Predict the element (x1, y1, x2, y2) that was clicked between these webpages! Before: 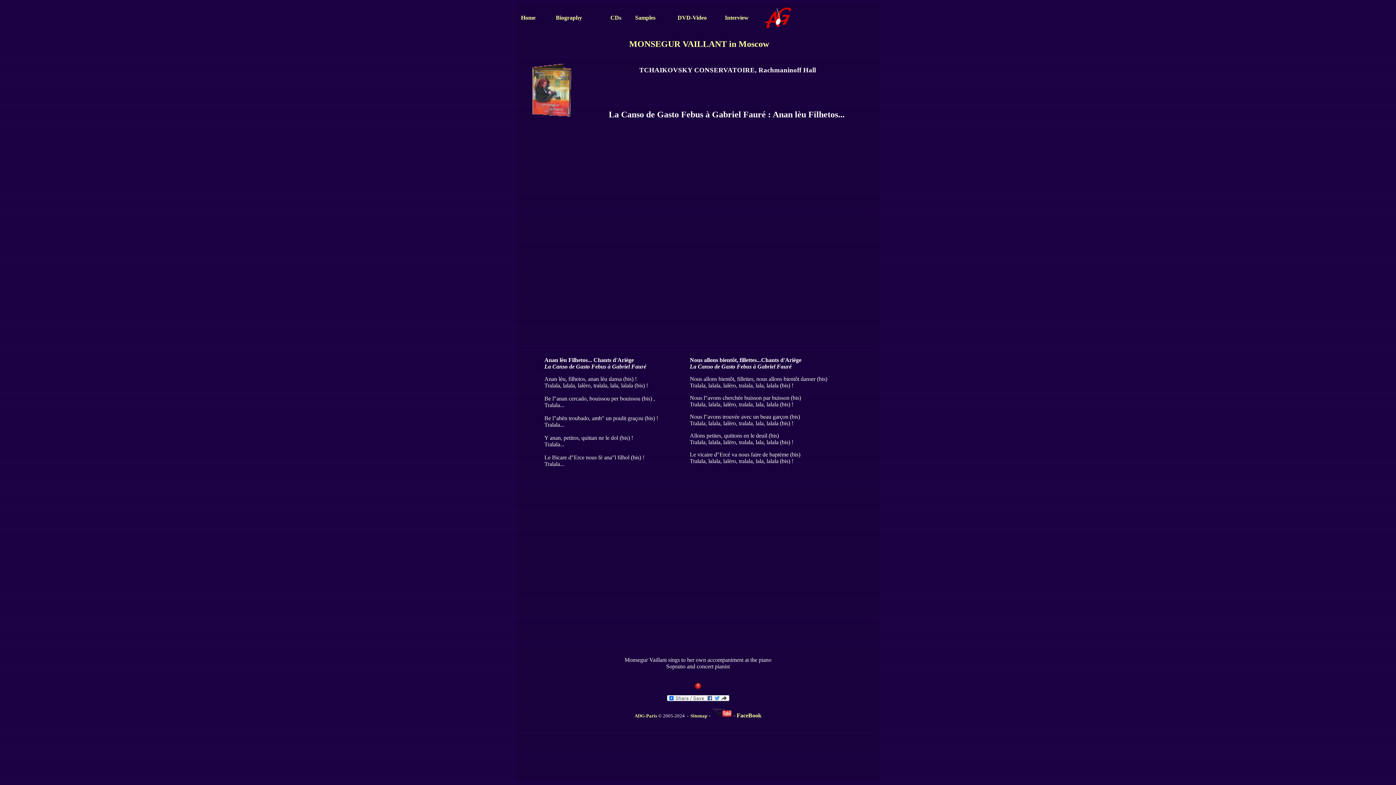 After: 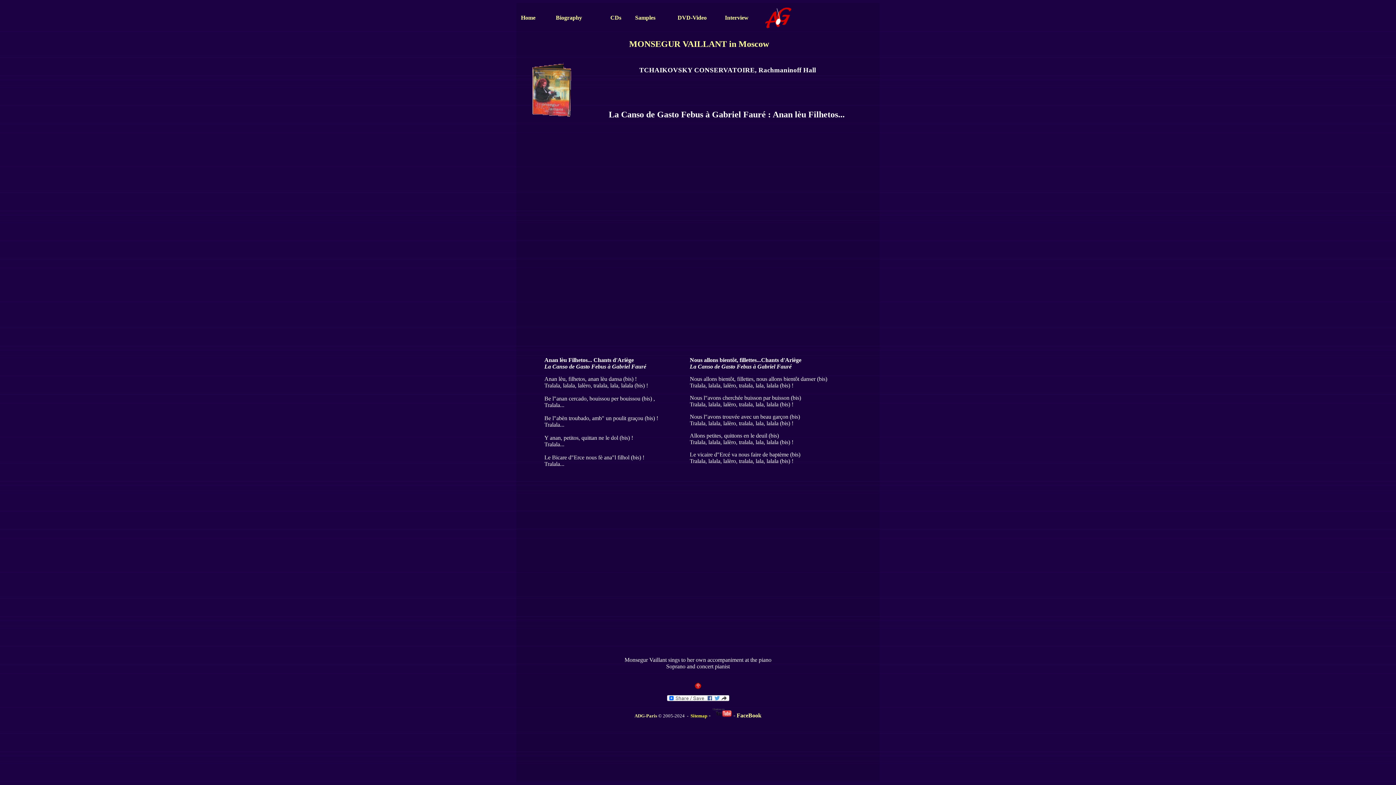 Action: label: Sitemap bbox: (690, 713, 707, 718)